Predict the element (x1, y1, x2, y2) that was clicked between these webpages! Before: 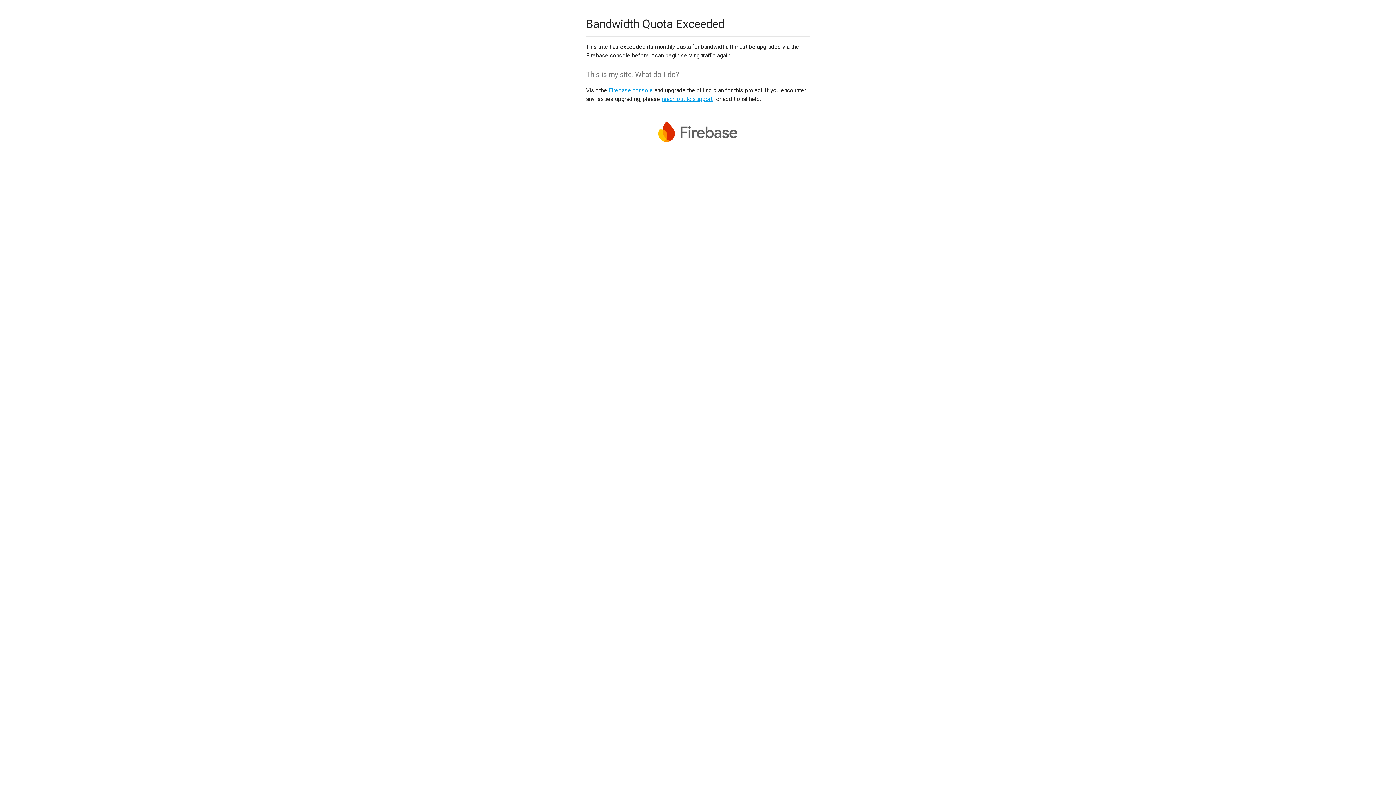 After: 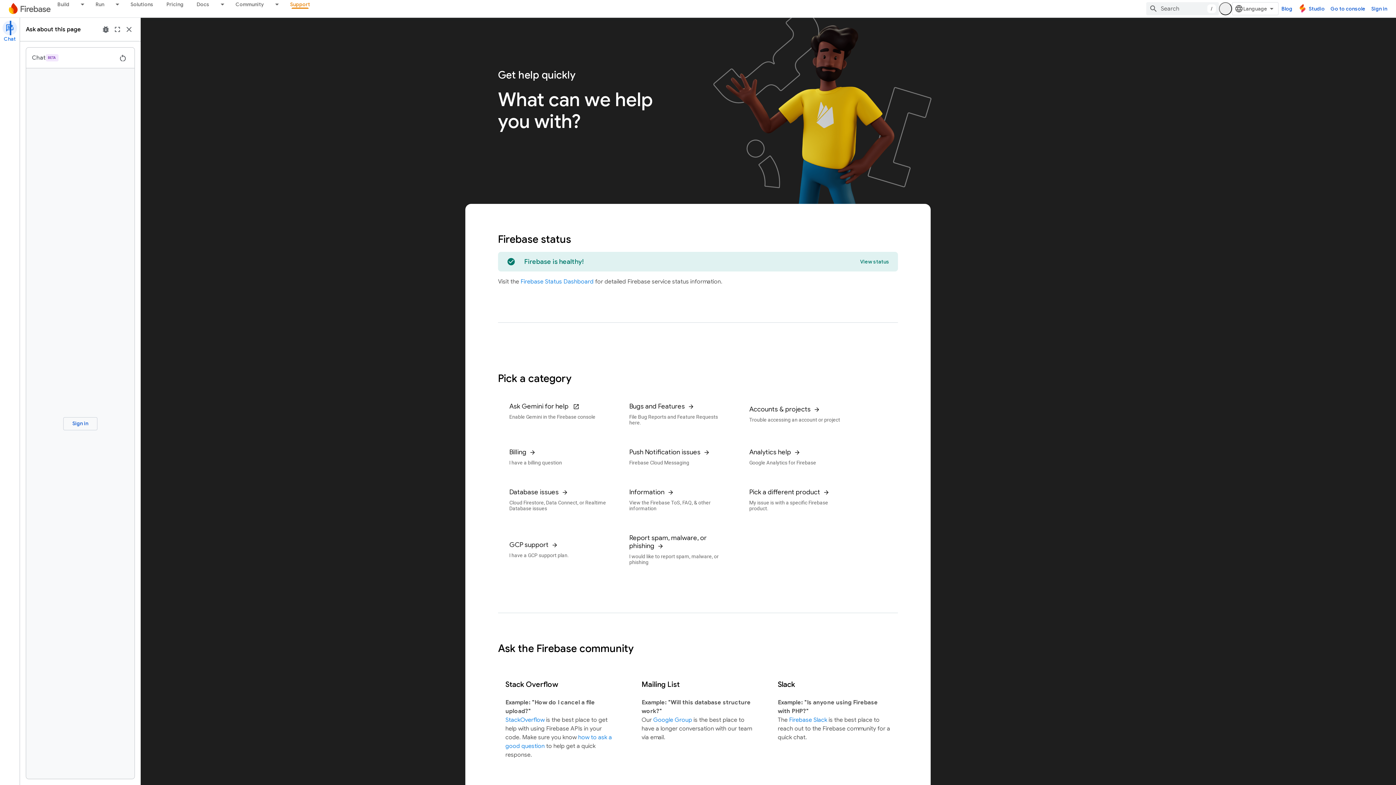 Action: bbox: (661, 95, 712, 102) label: reach out to support